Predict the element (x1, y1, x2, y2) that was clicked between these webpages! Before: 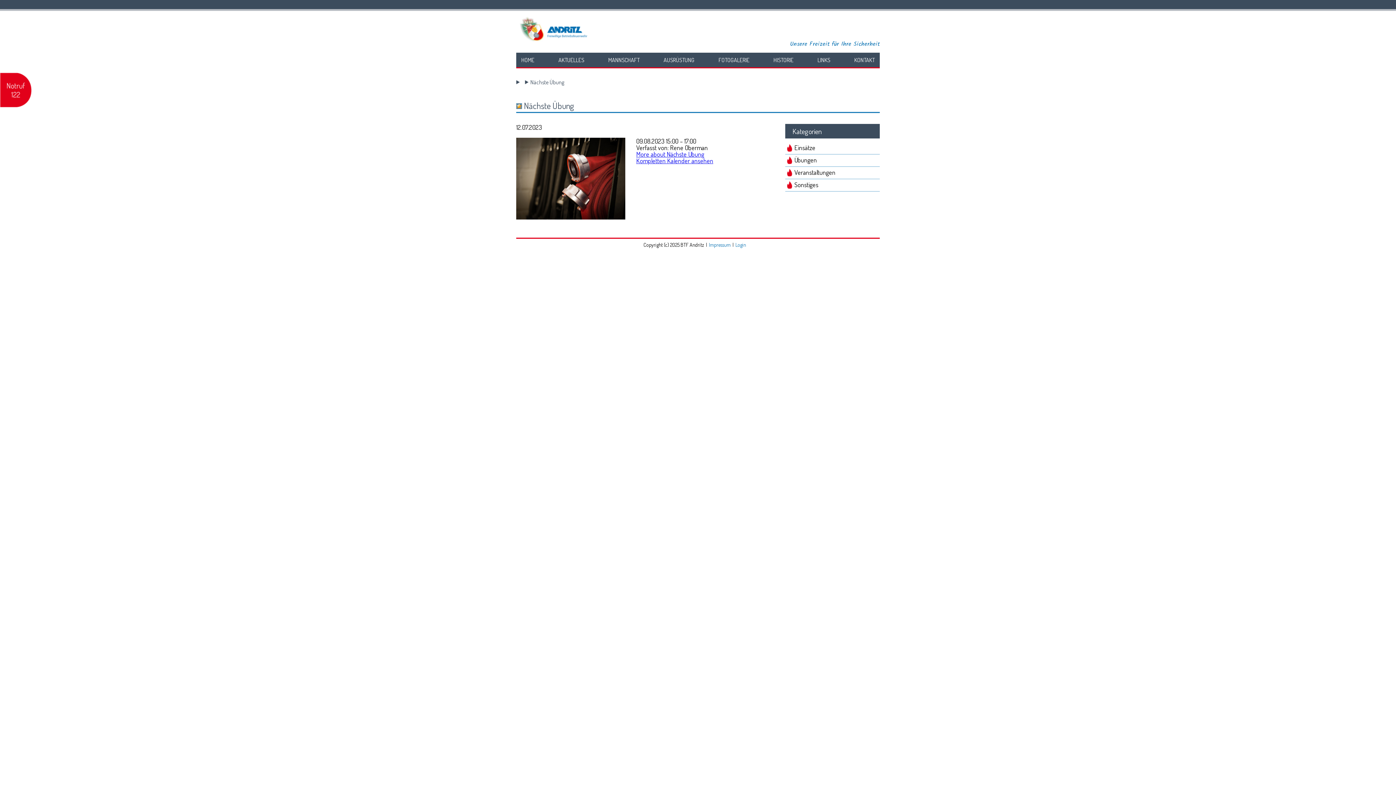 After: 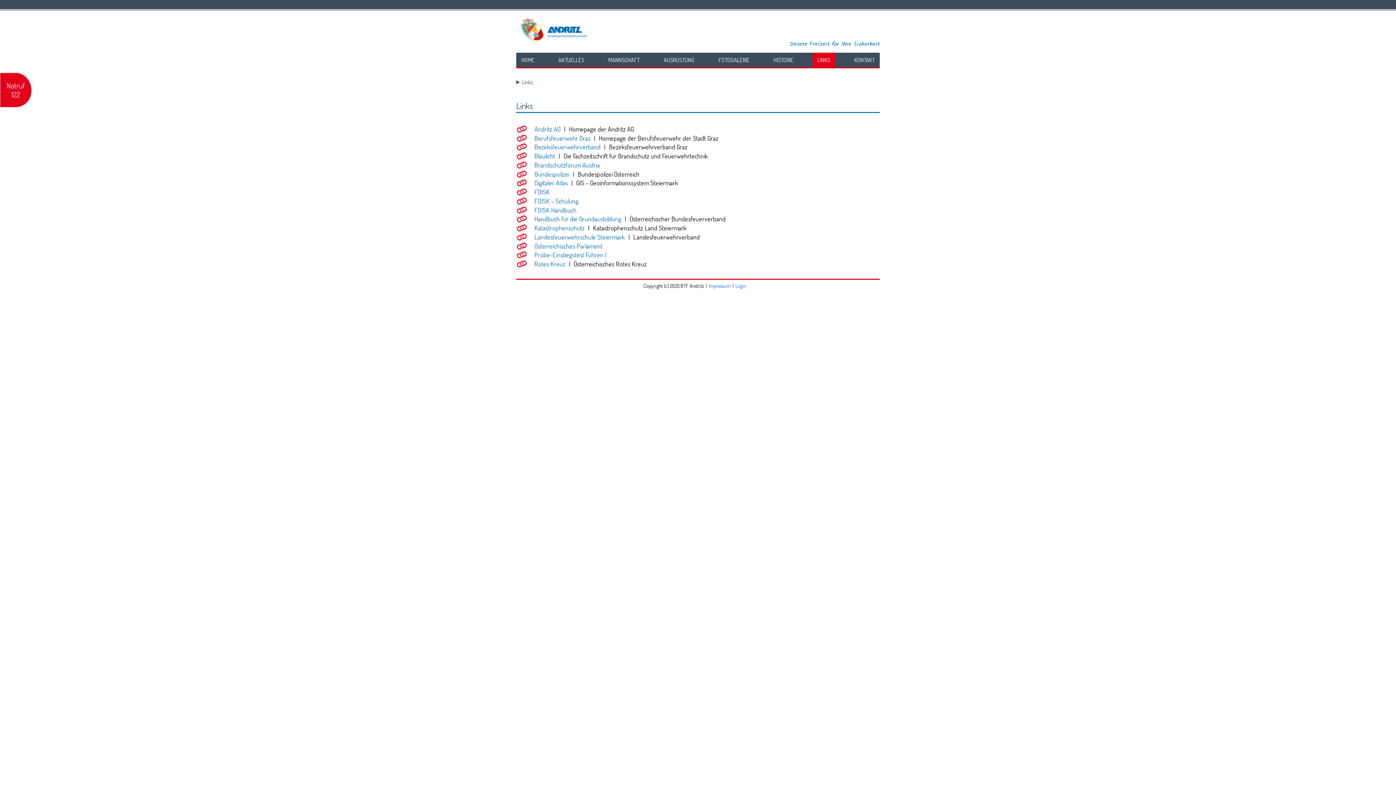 Action: bbox: (812, 52, 835, 67) label: LINKS